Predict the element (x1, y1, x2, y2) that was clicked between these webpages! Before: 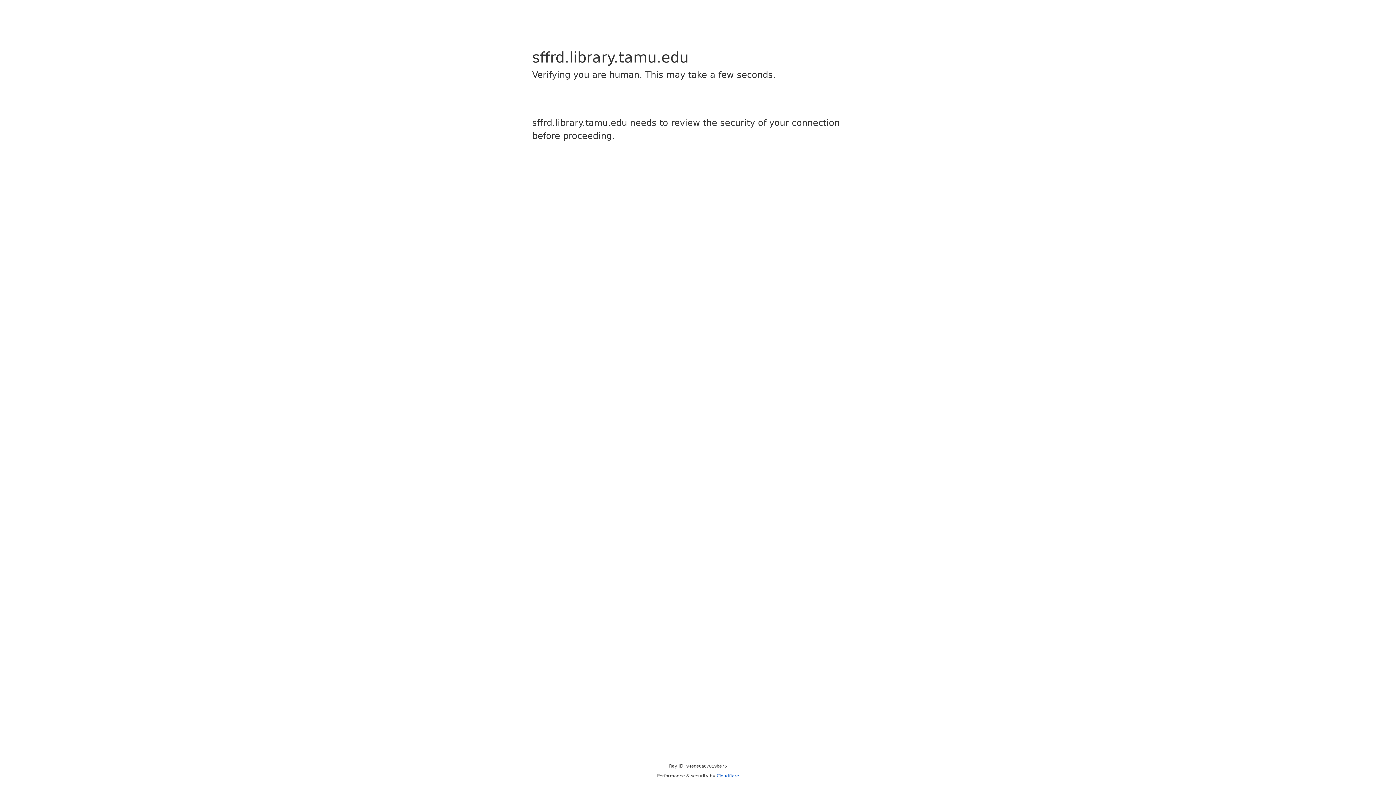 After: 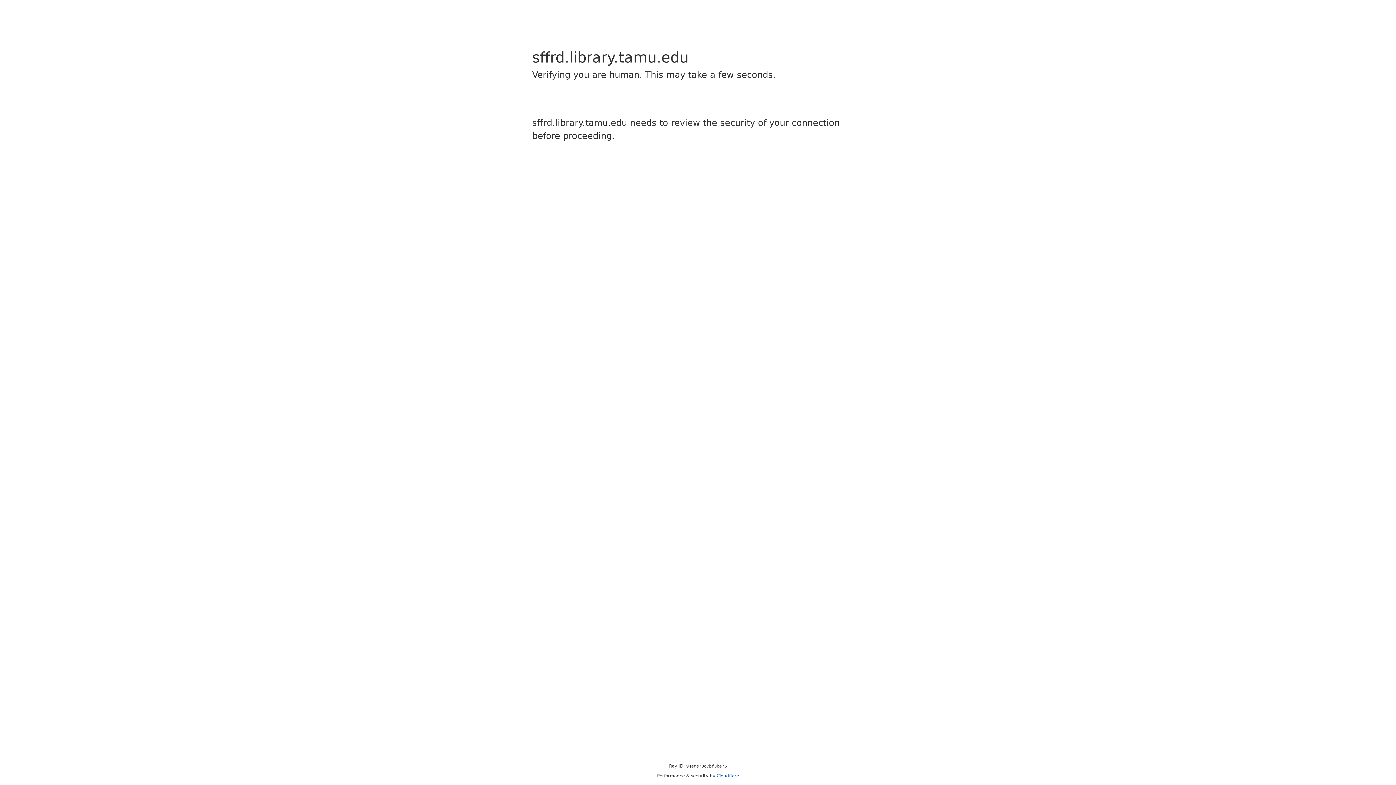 Action: bbox: (716, 773, 739, 778) label: Cloudflare